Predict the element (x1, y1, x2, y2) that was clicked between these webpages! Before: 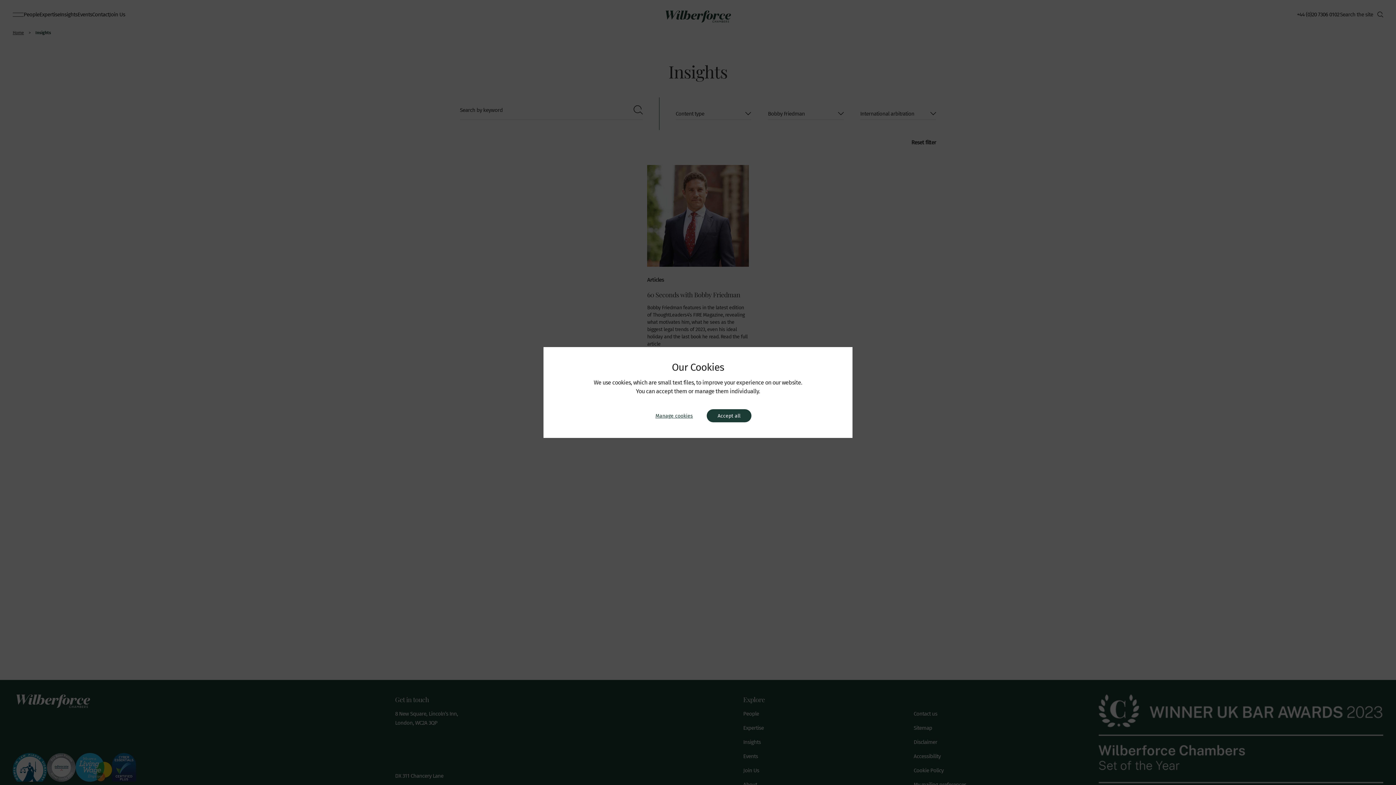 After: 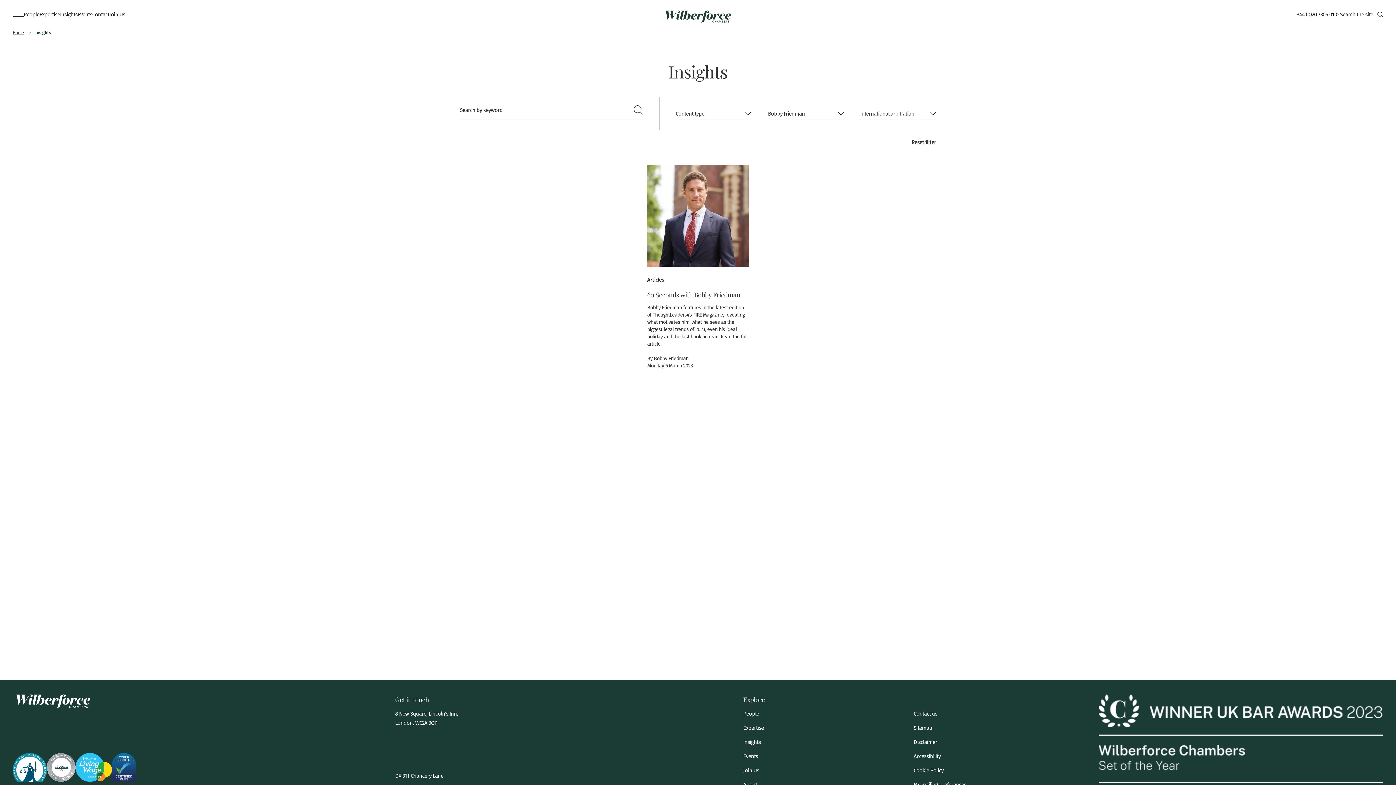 Action: bbox: (706, 409, 751, 422) label: Accept all